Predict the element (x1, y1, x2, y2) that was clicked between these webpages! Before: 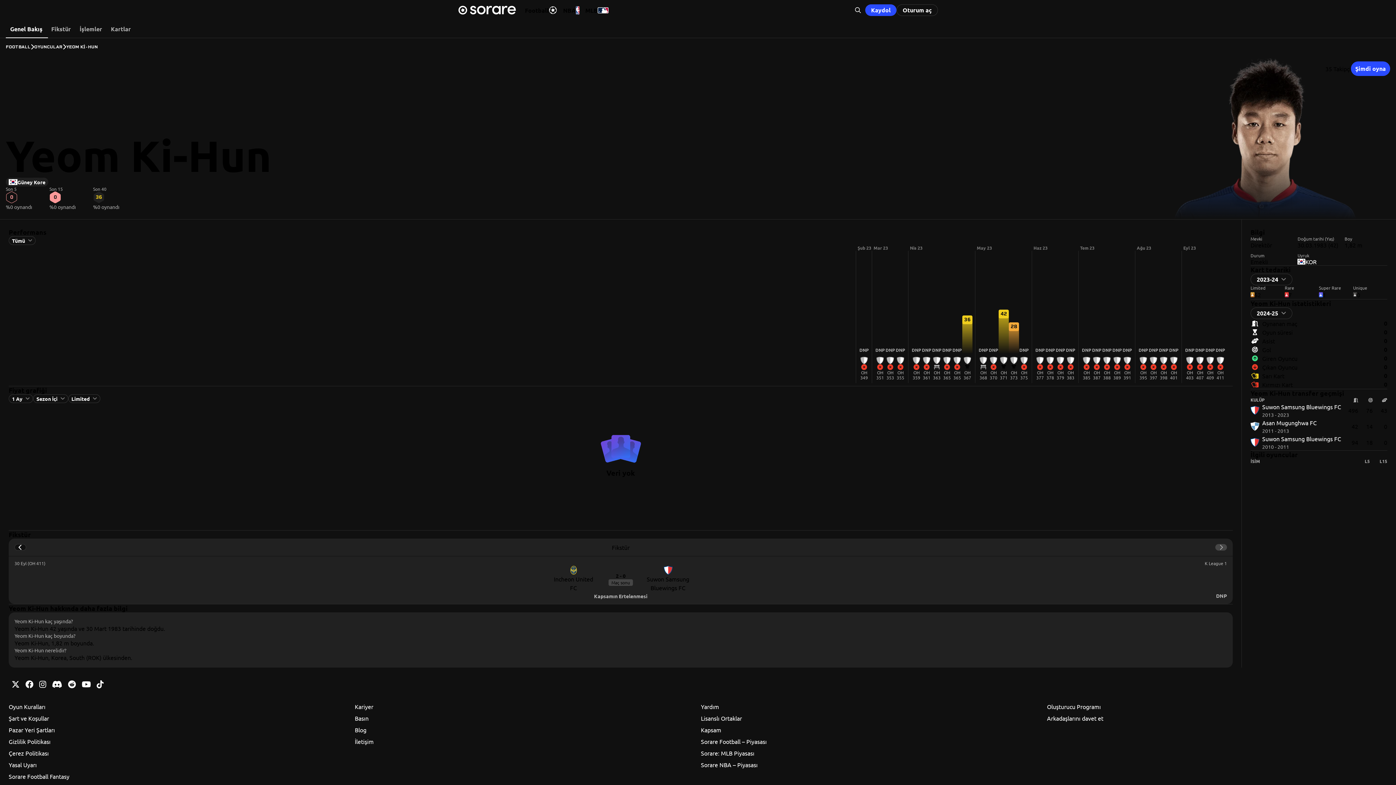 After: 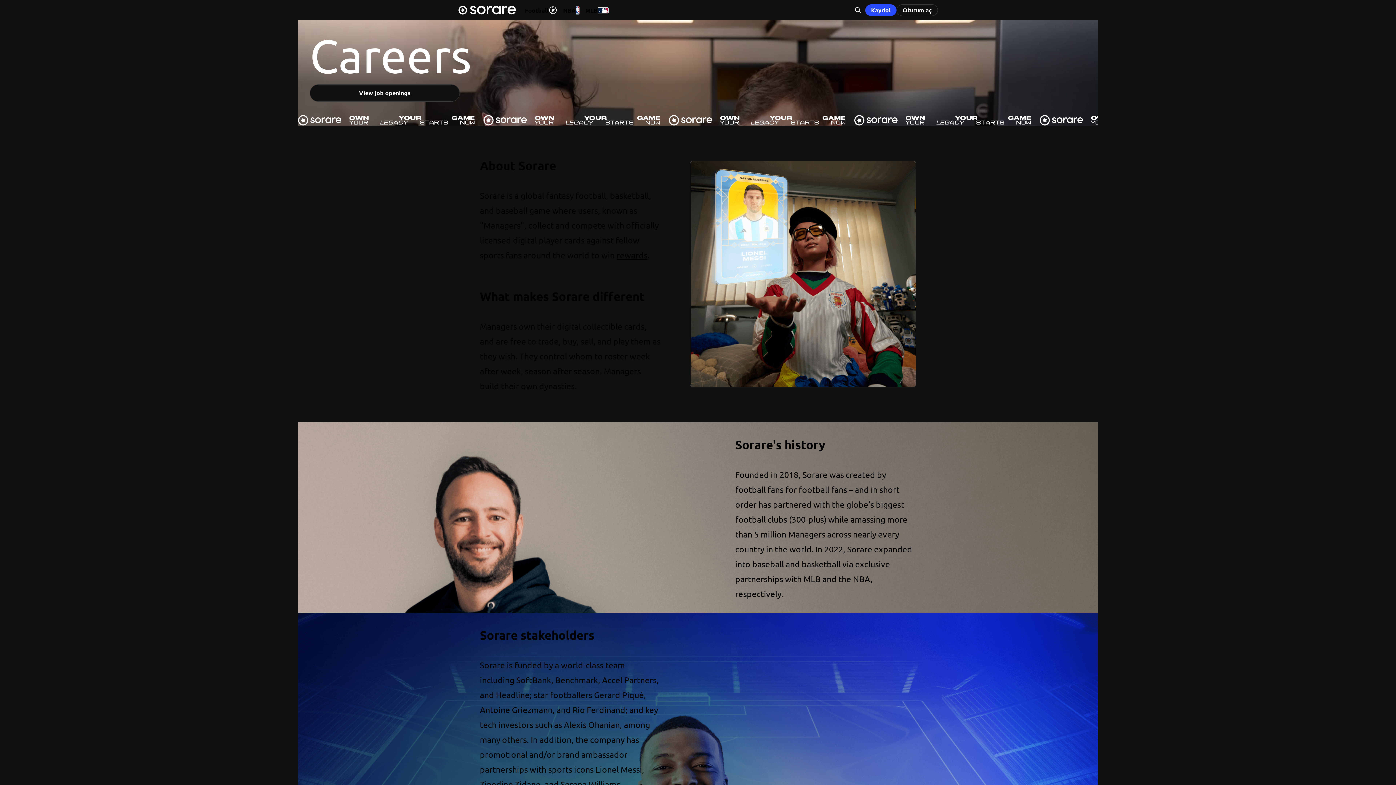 Action: bbox: (354, 701, 695, 712) label: Kariyer